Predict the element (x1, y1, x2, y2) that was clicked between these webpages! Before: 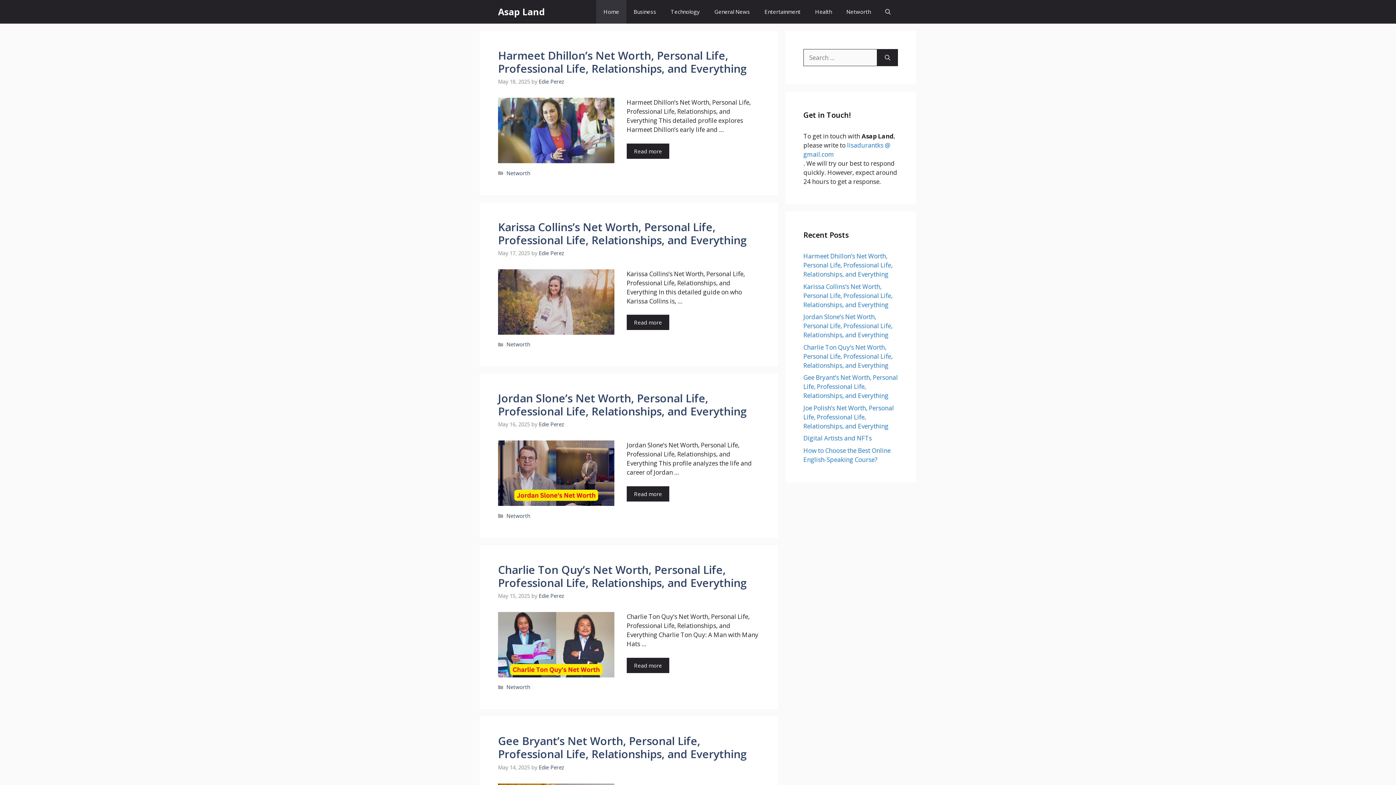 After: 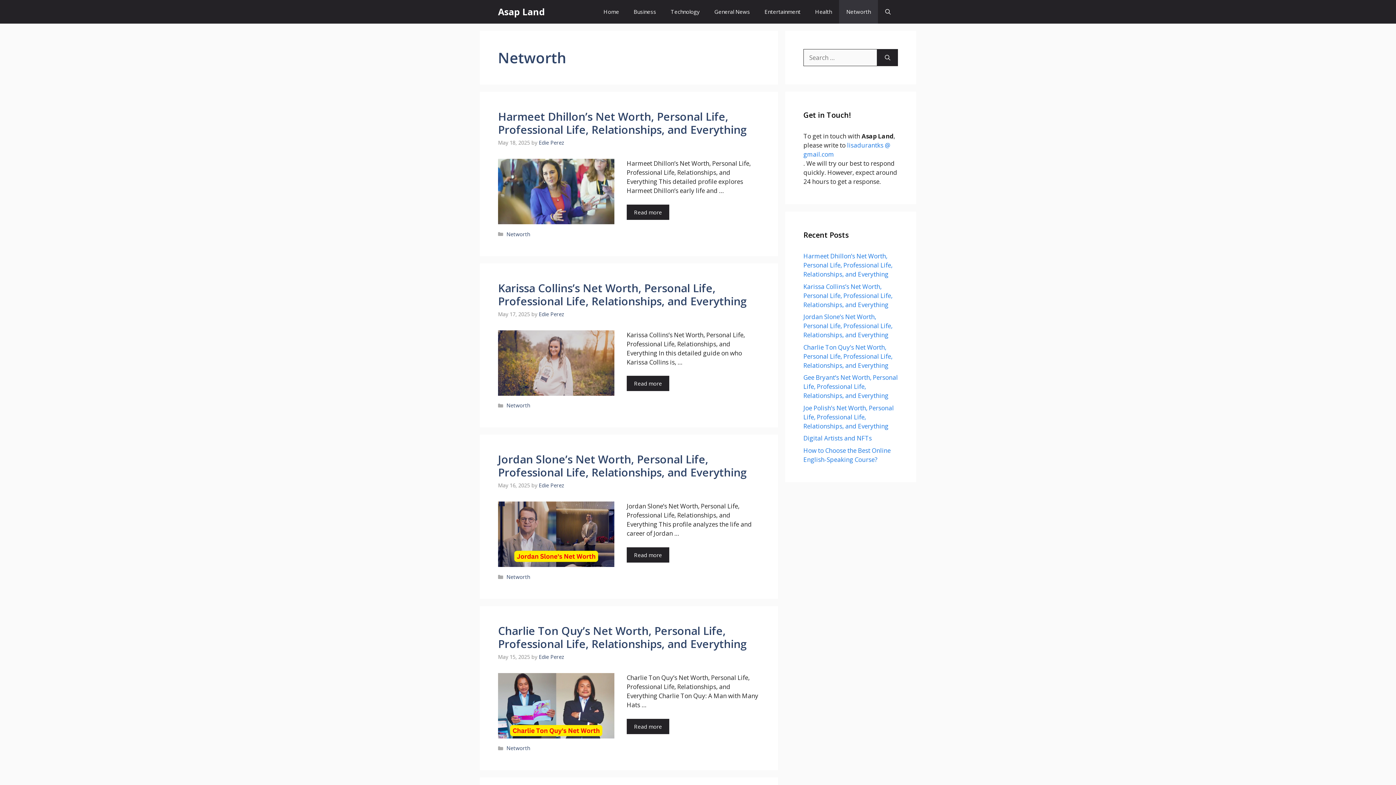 Action: label: Networth bbox: (506, 169, 530, 176)